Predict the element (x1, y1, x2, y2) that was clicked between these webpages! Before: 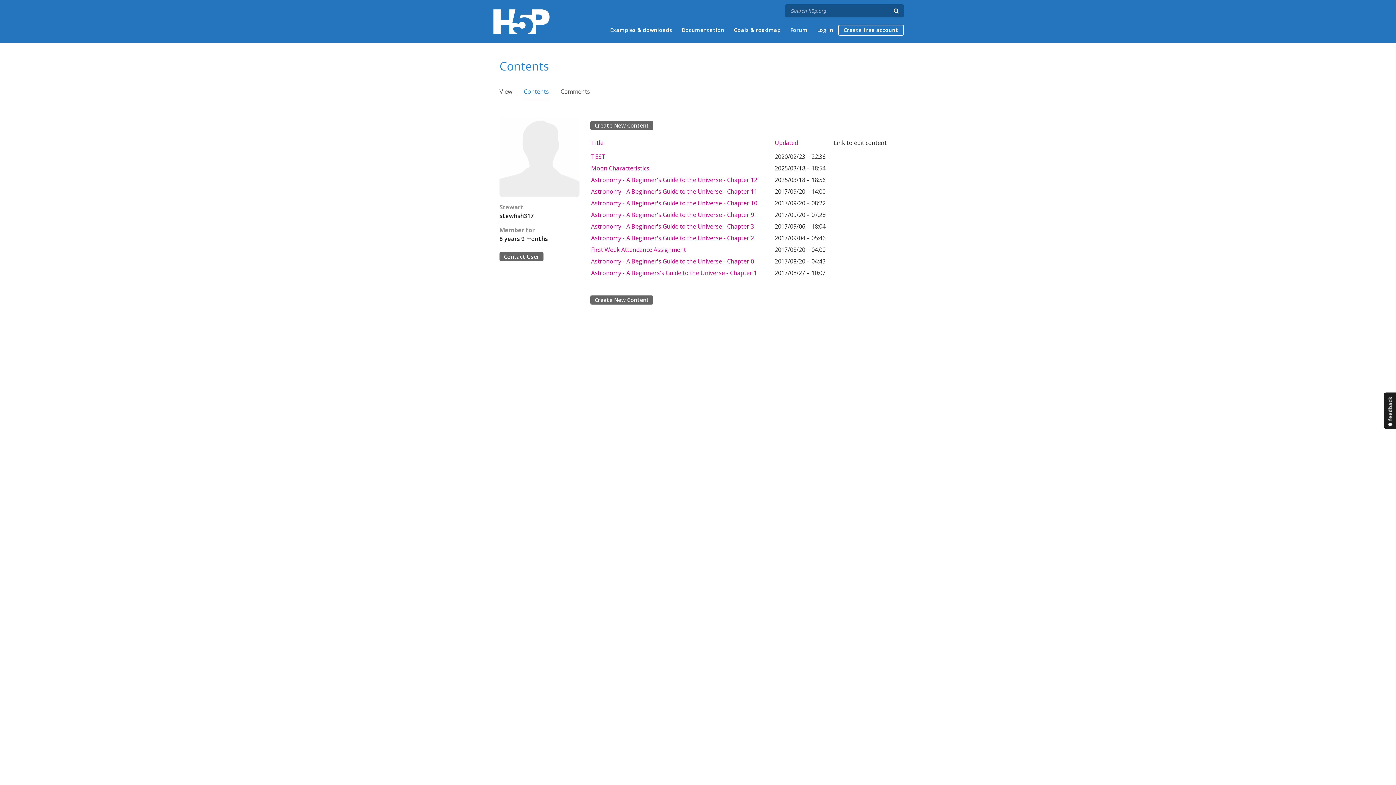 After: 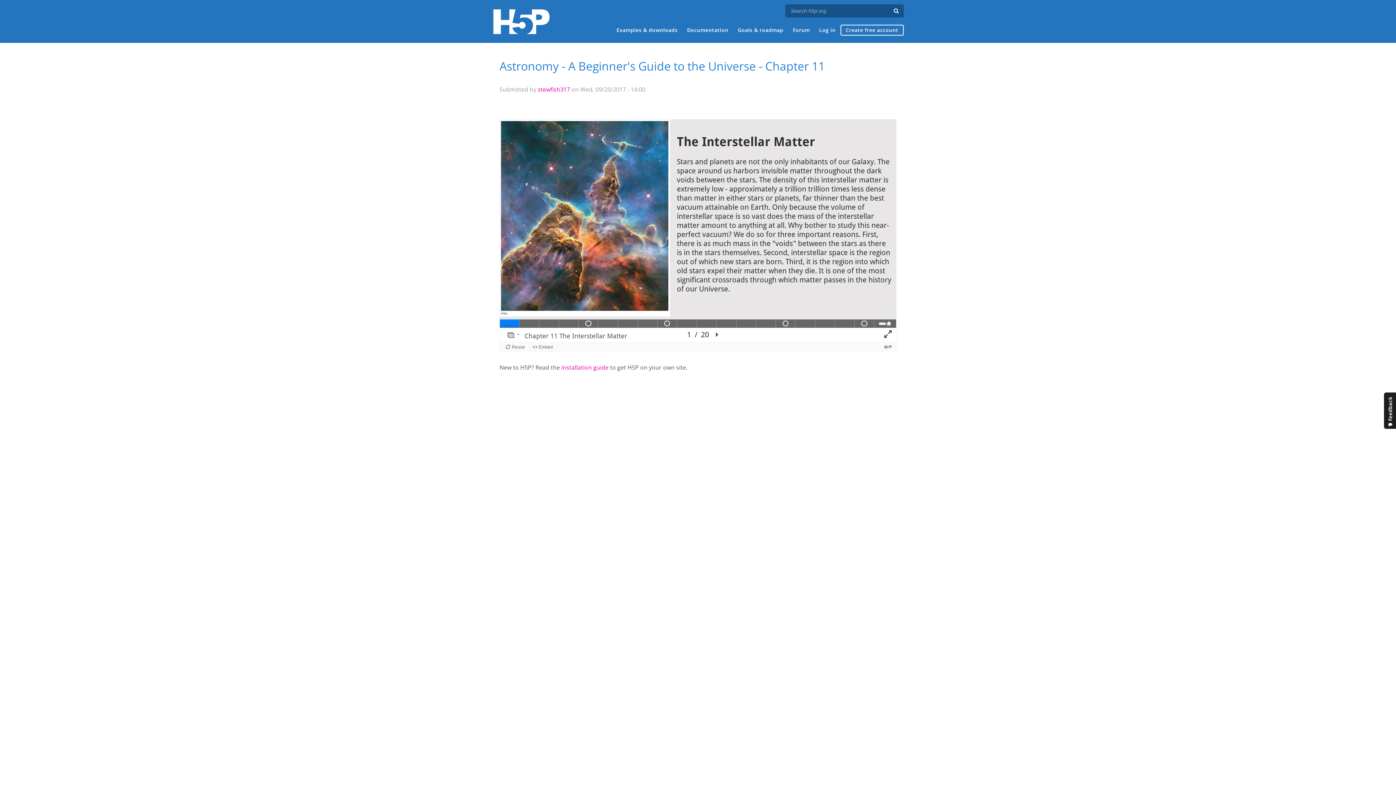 Action: label: Astronomy - A Beginner's Guide to the Universe - Chapter 11 bbox: (591, 187, 757, 195)